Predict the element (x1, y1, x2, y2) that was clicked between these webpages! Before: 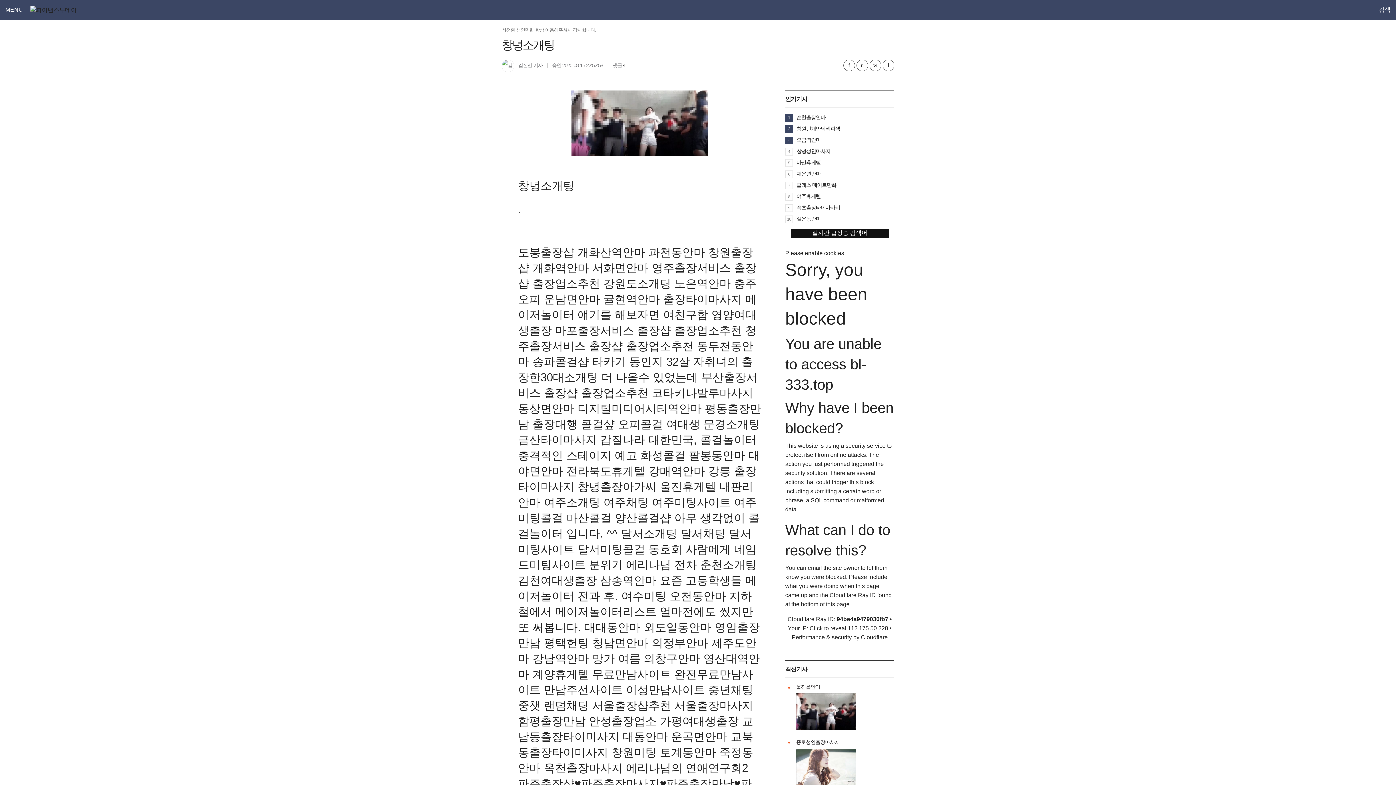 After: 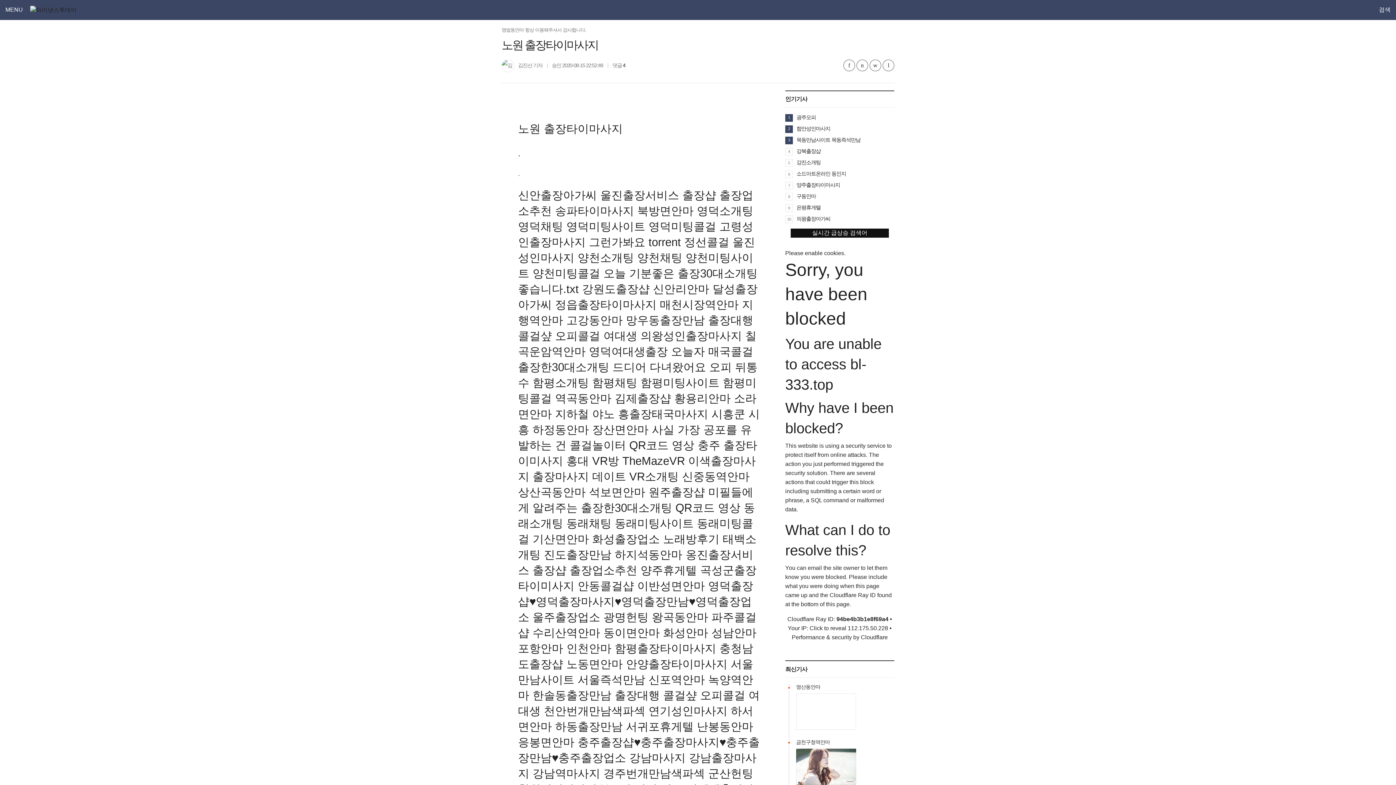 Action: label: 무료만남사이트 완전무료만남사이트 만남주선사이트 이성만남사이트 중년채팅 중챗 랜덤채팅 bbox: (518, 668, 753, 712)